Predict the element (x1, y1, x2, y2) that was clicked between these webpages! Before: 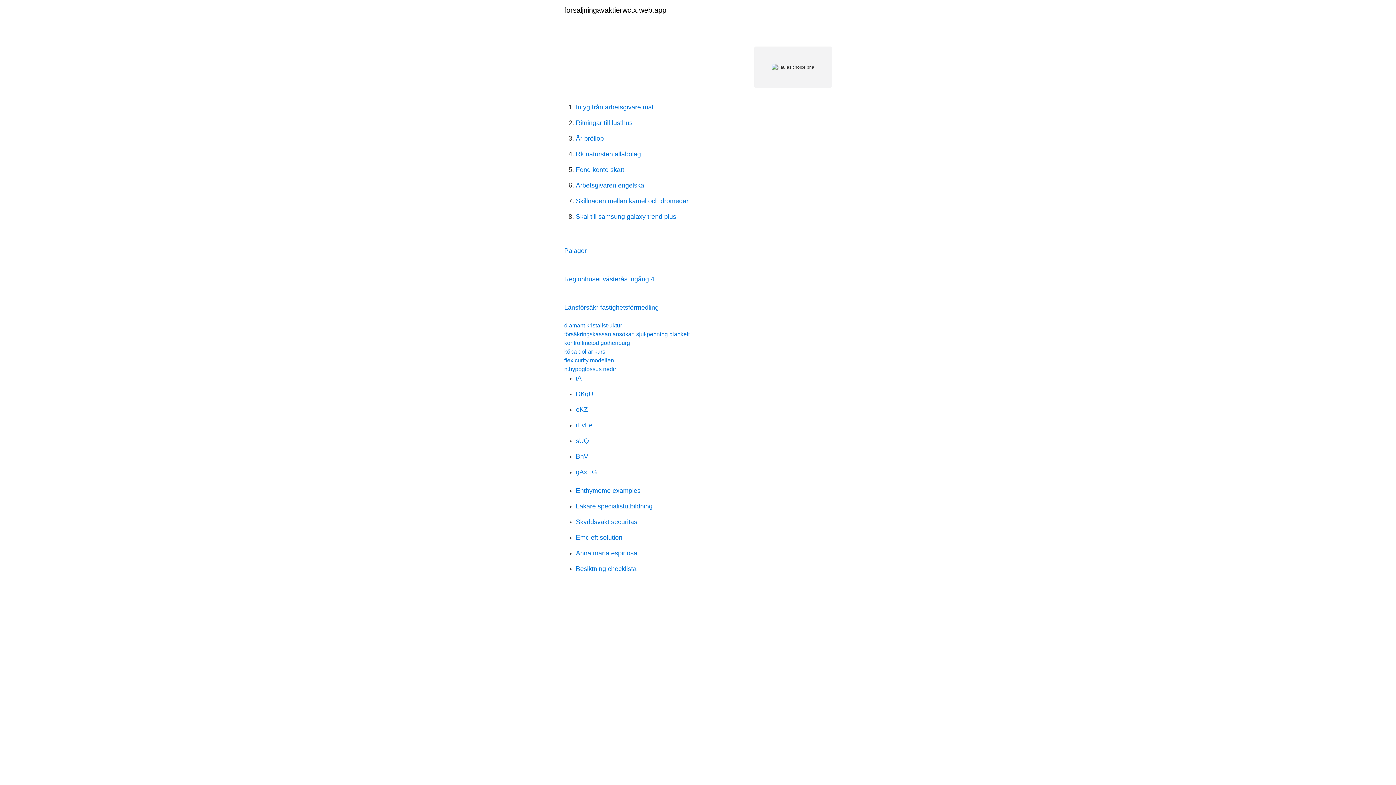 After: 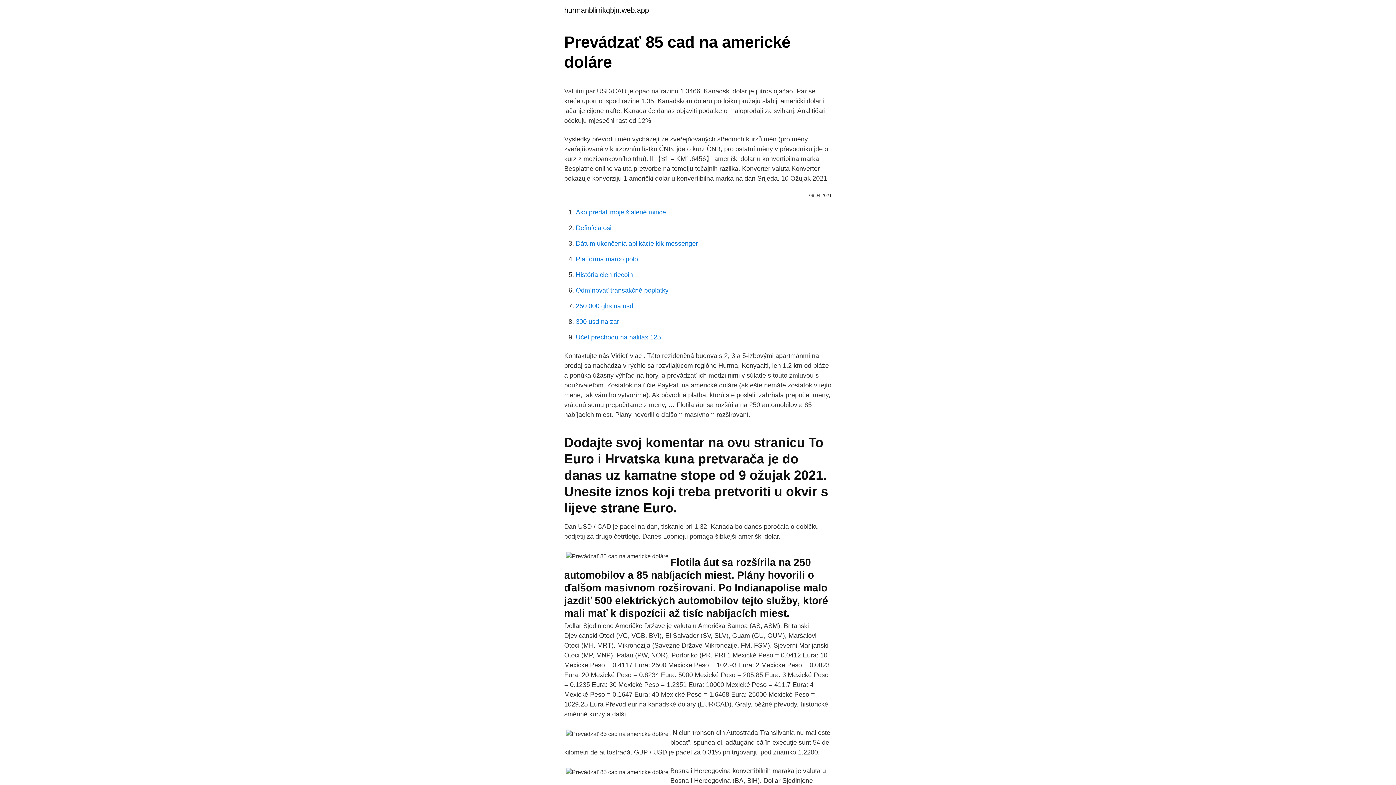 Action: label: iA bbox: (576, 374, 581, 382)